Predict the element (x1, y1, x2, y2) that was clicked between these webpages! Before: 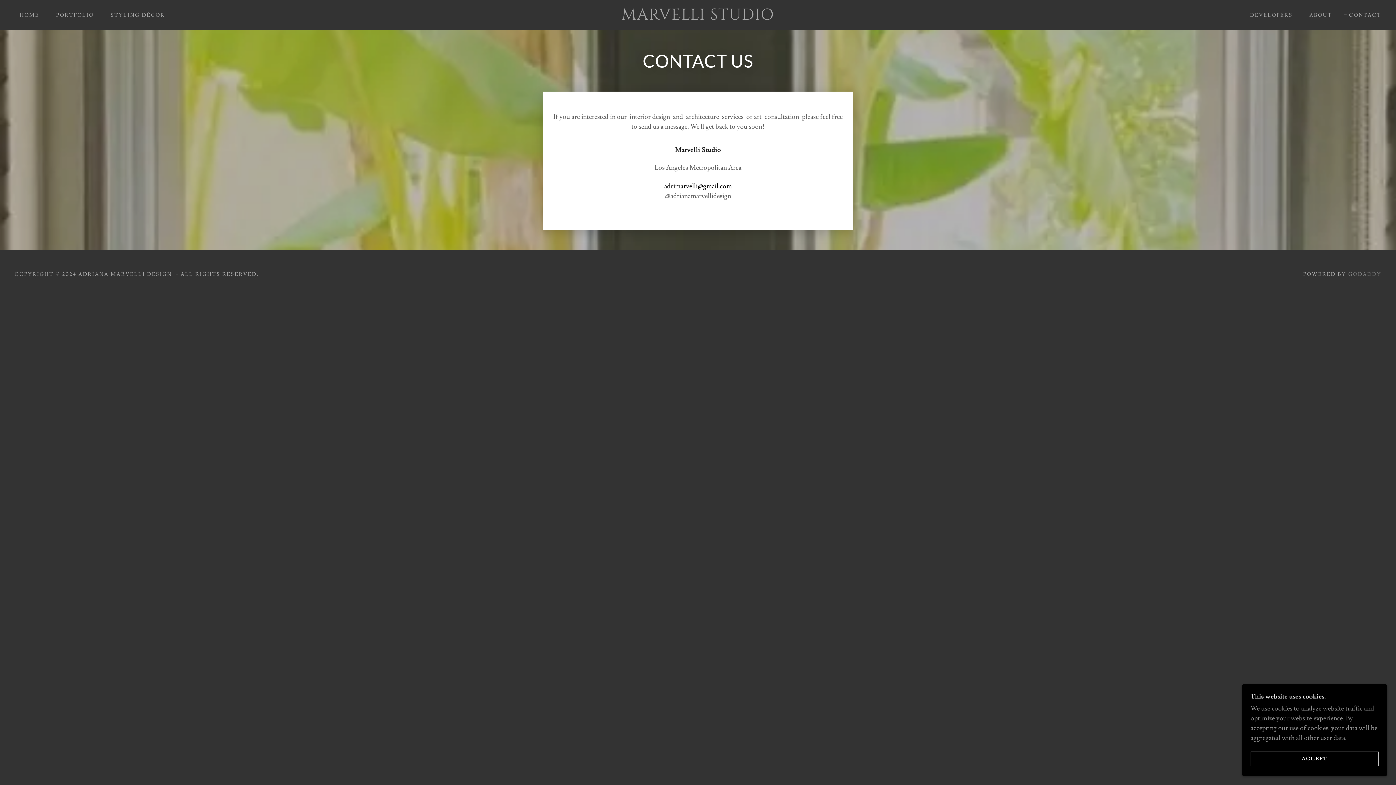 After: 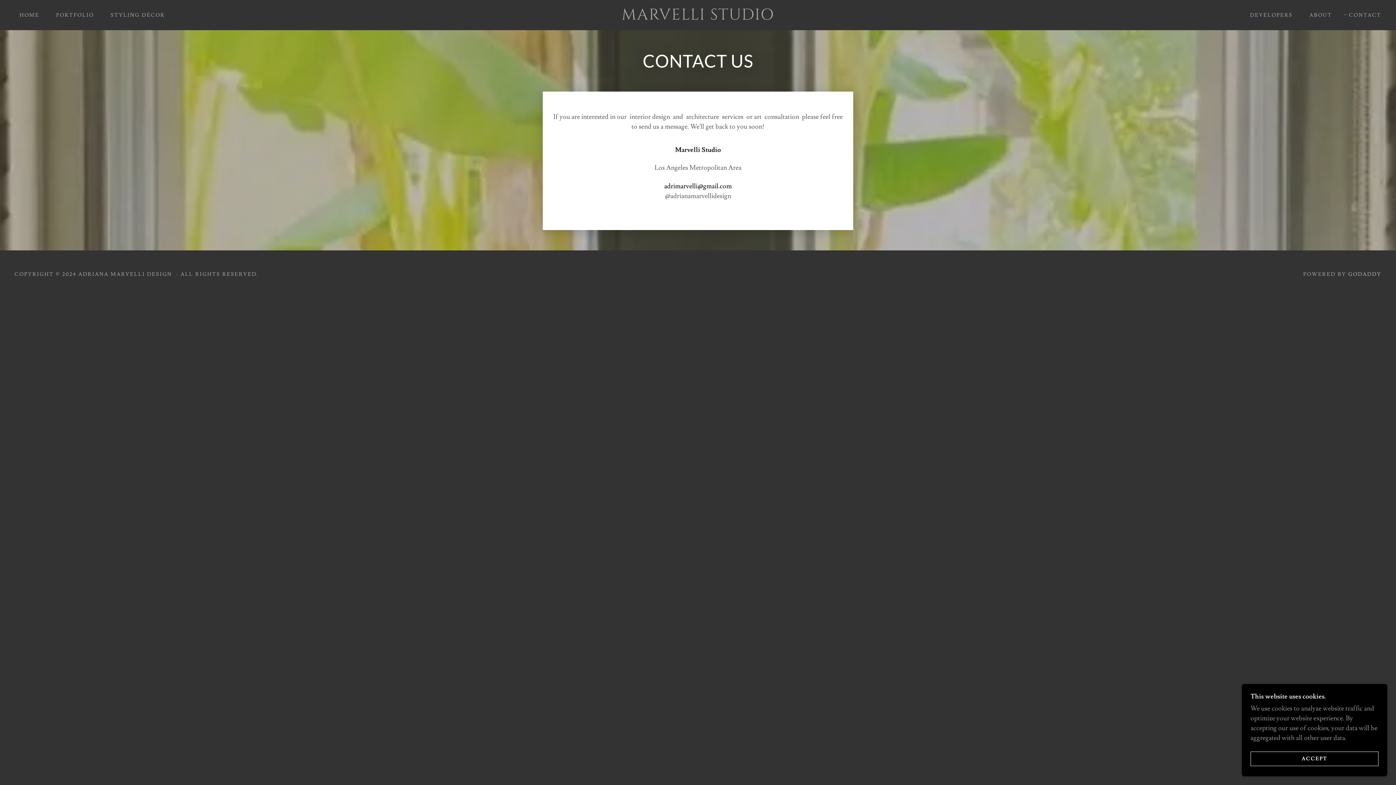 Action: label: GODADDY bbox: (1348, 271, 1381, 277)